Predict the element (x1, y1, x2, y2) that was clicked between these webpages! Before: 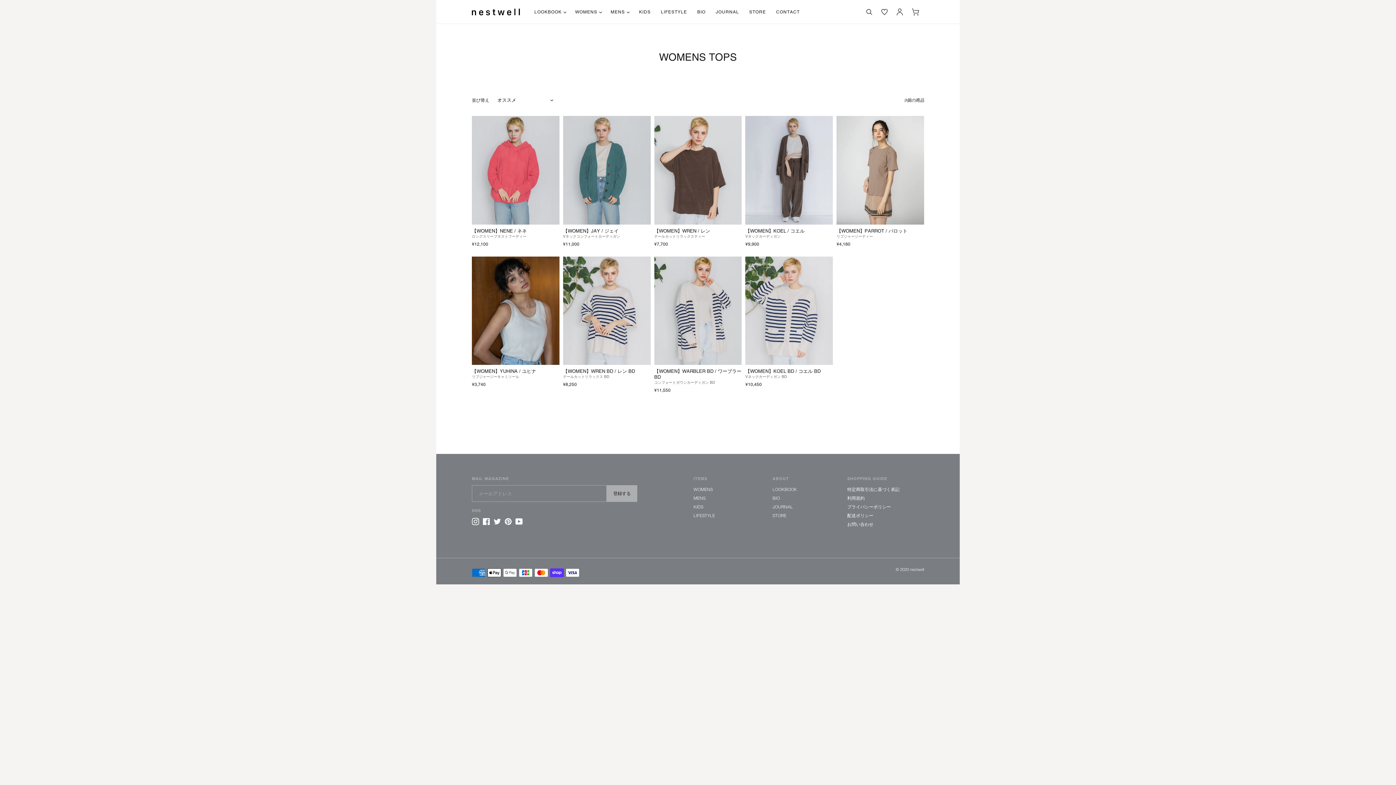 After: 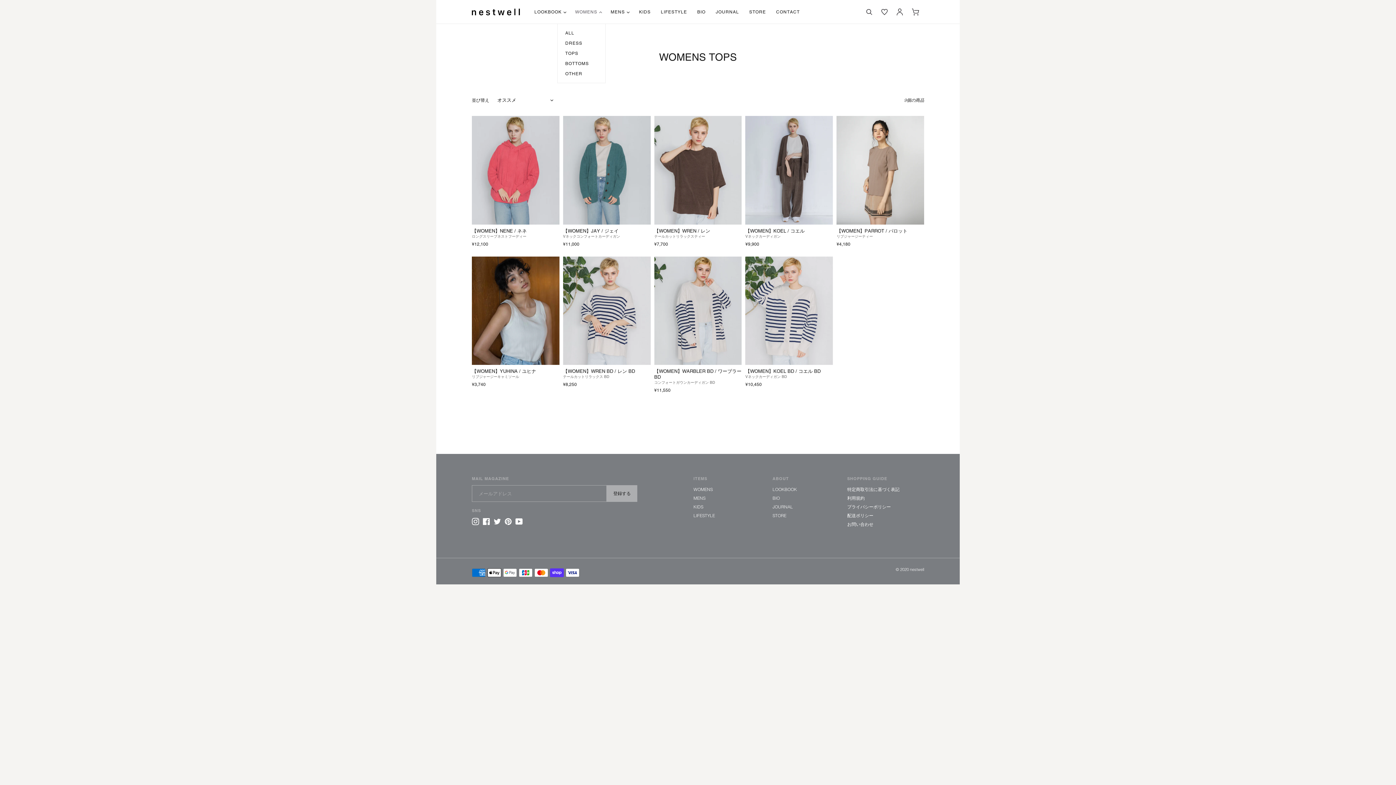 Action: bbox: (571, 7, 605, 16) label: WOMENS